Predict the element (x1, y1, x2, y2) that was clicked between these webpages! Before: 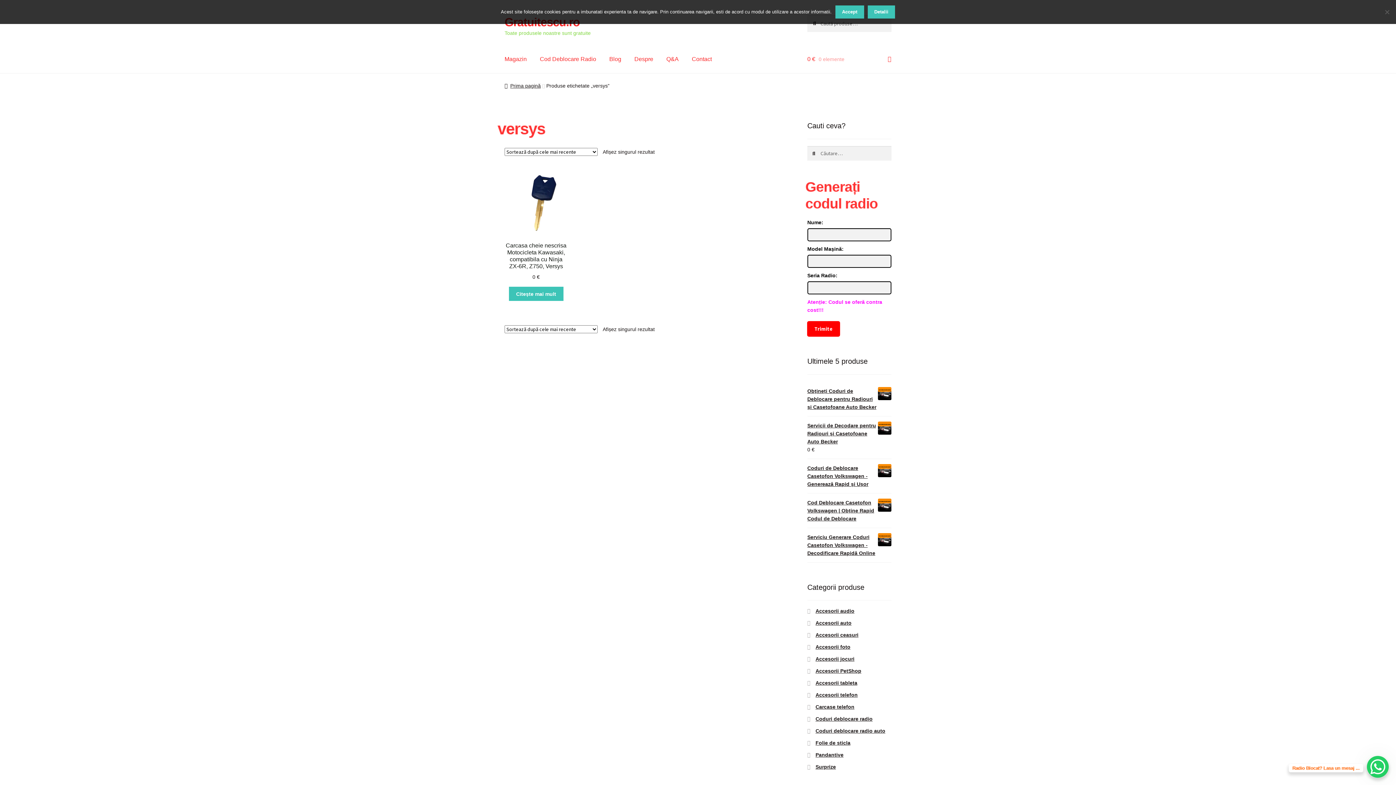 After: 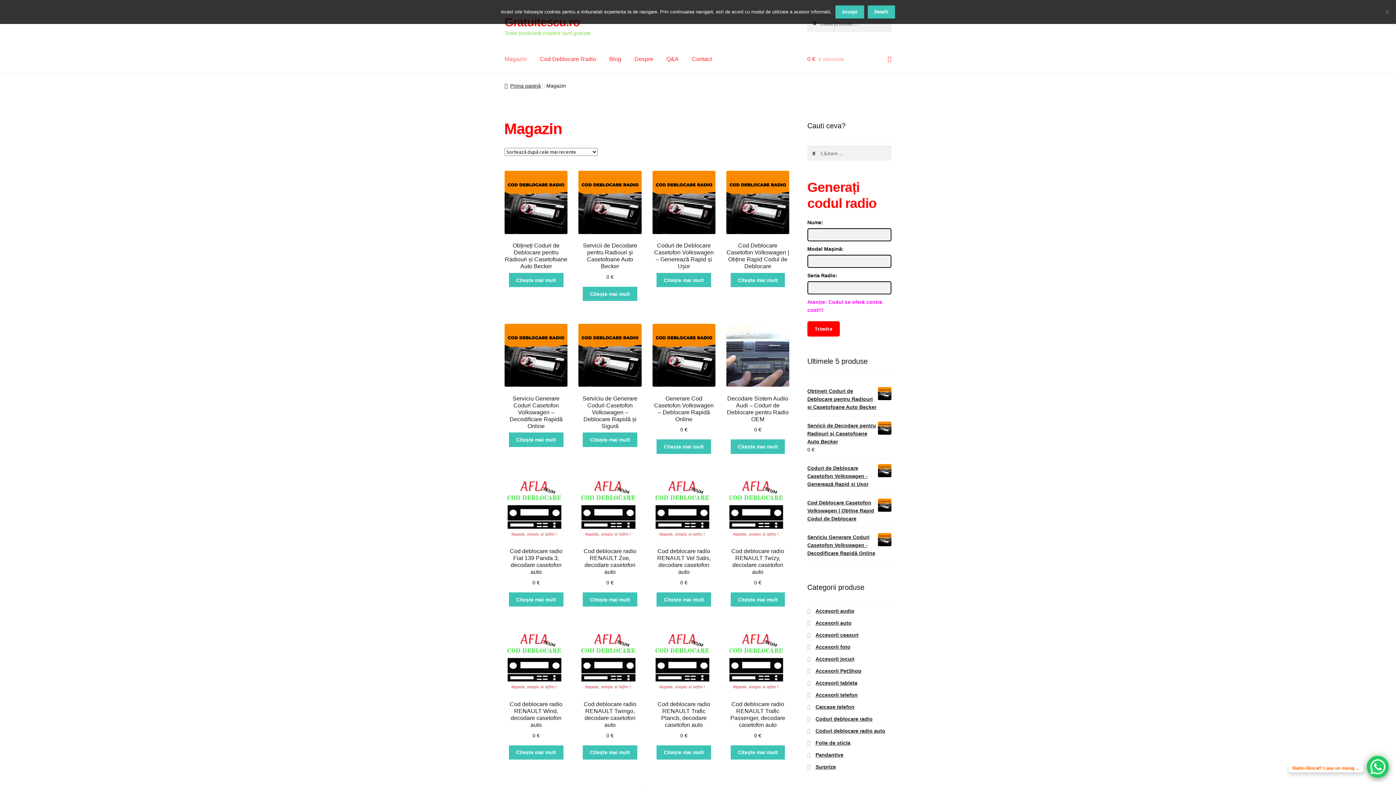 Action: bbox: (498, 45, 532, 73) label: Magazin